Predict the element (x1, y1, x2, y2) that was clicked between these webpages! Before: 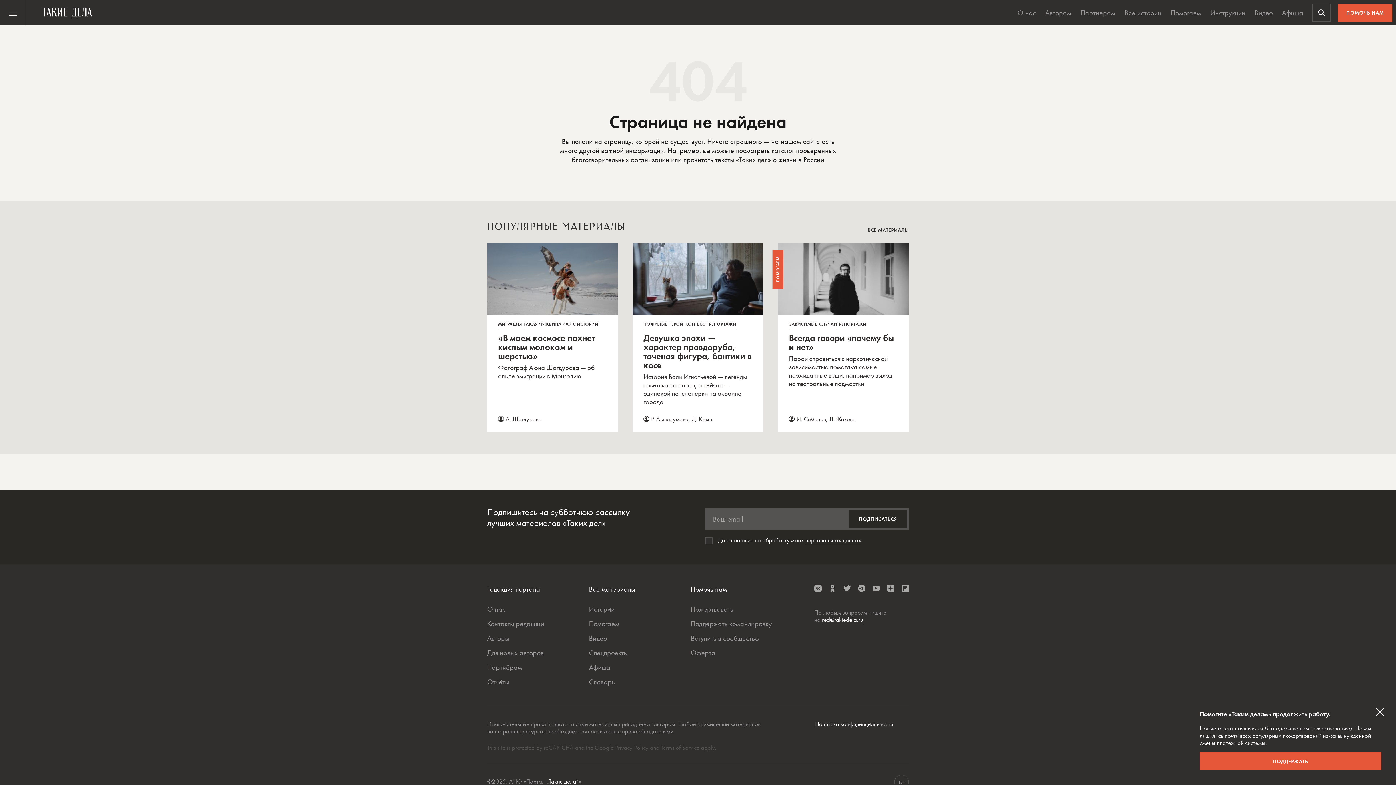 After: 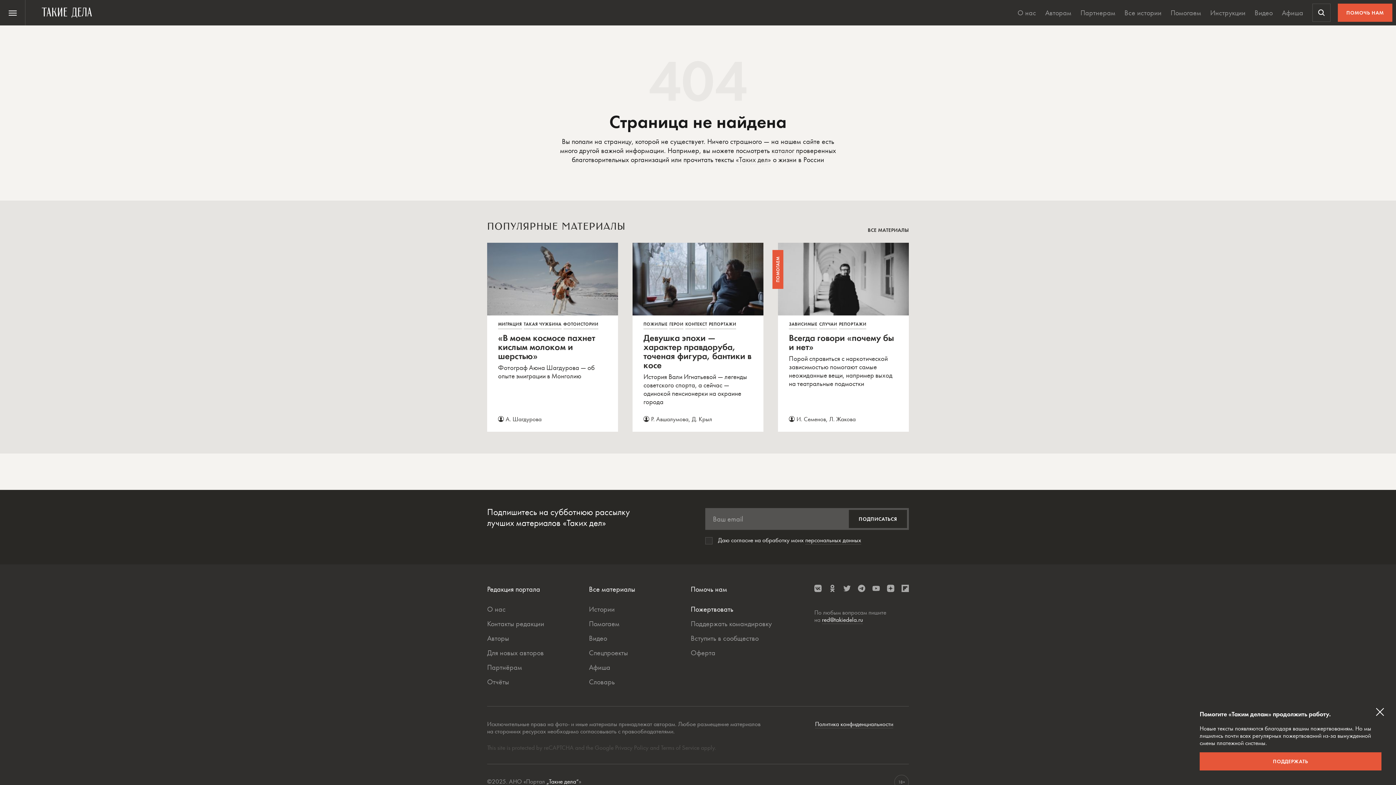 Action: bbox: (690, 604, 733, 614) label: Пожертвовать
. Откроется в новой вкладке